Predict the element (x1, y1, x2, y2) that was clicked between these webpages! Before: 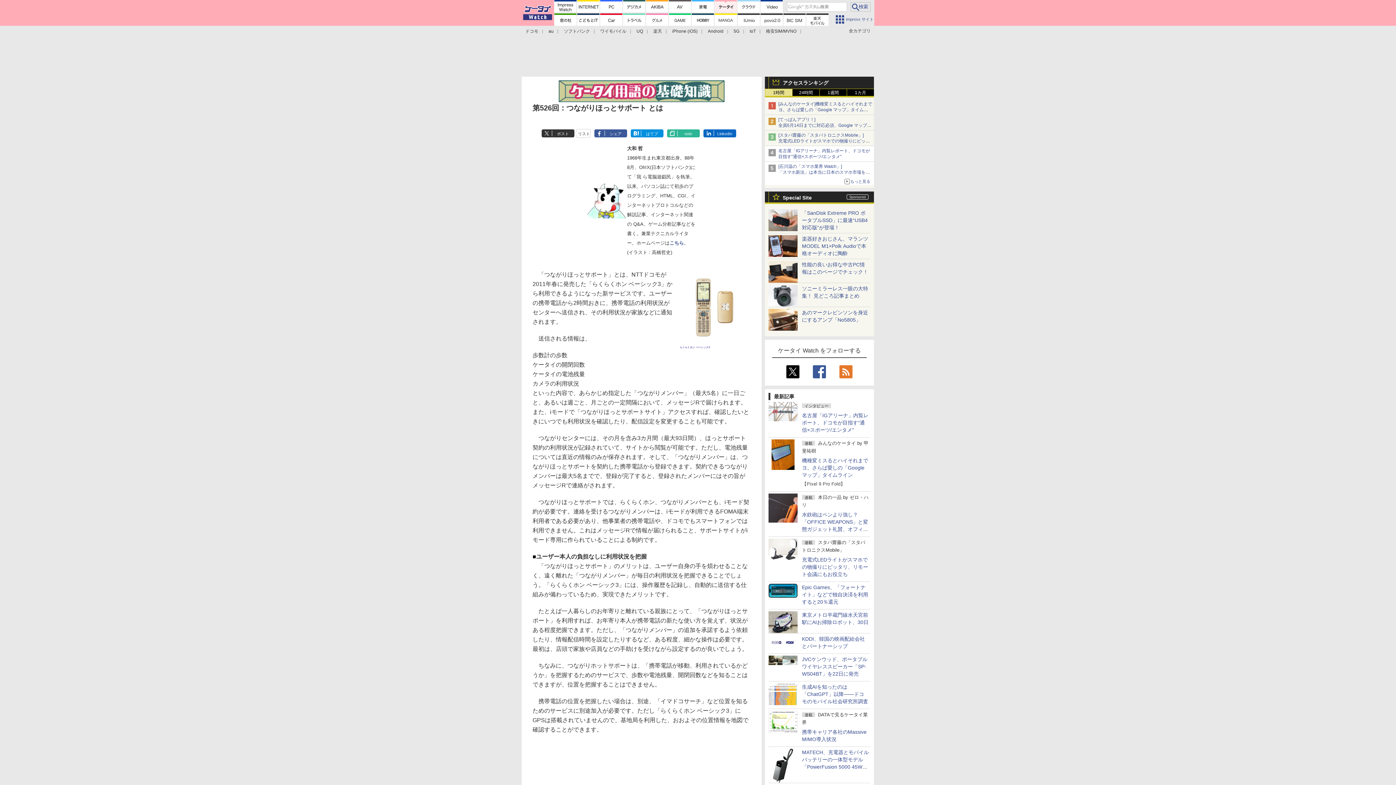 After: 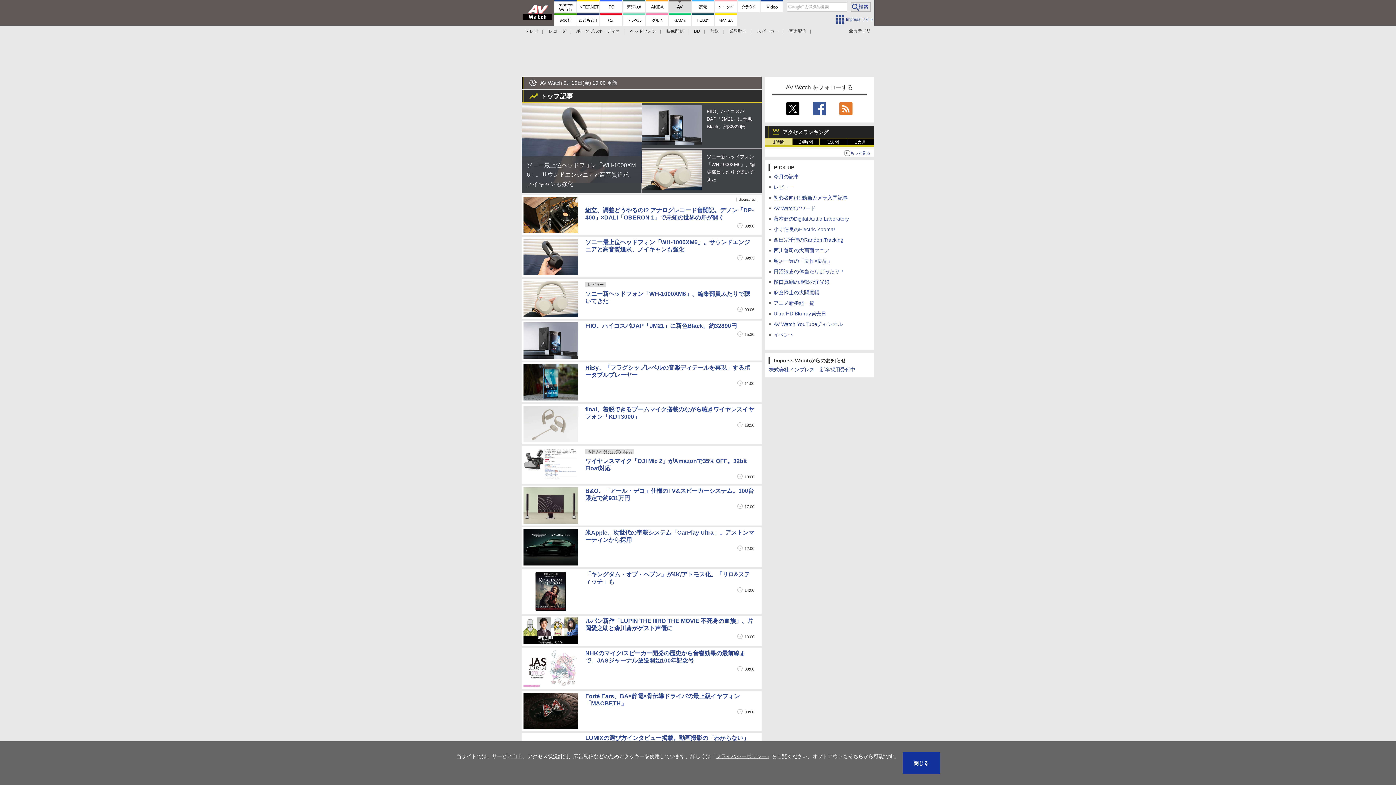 Action: bbox: (669, 0, 691, 12)